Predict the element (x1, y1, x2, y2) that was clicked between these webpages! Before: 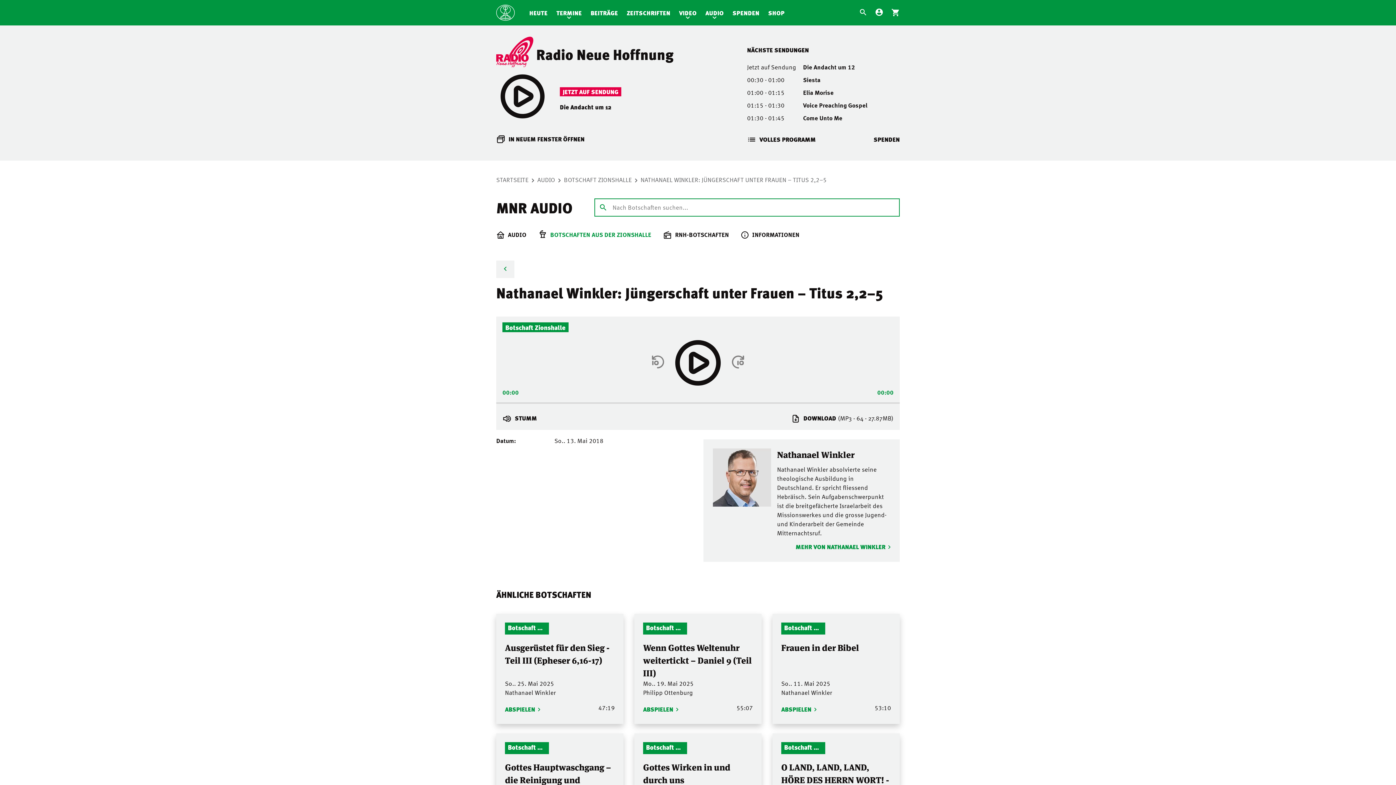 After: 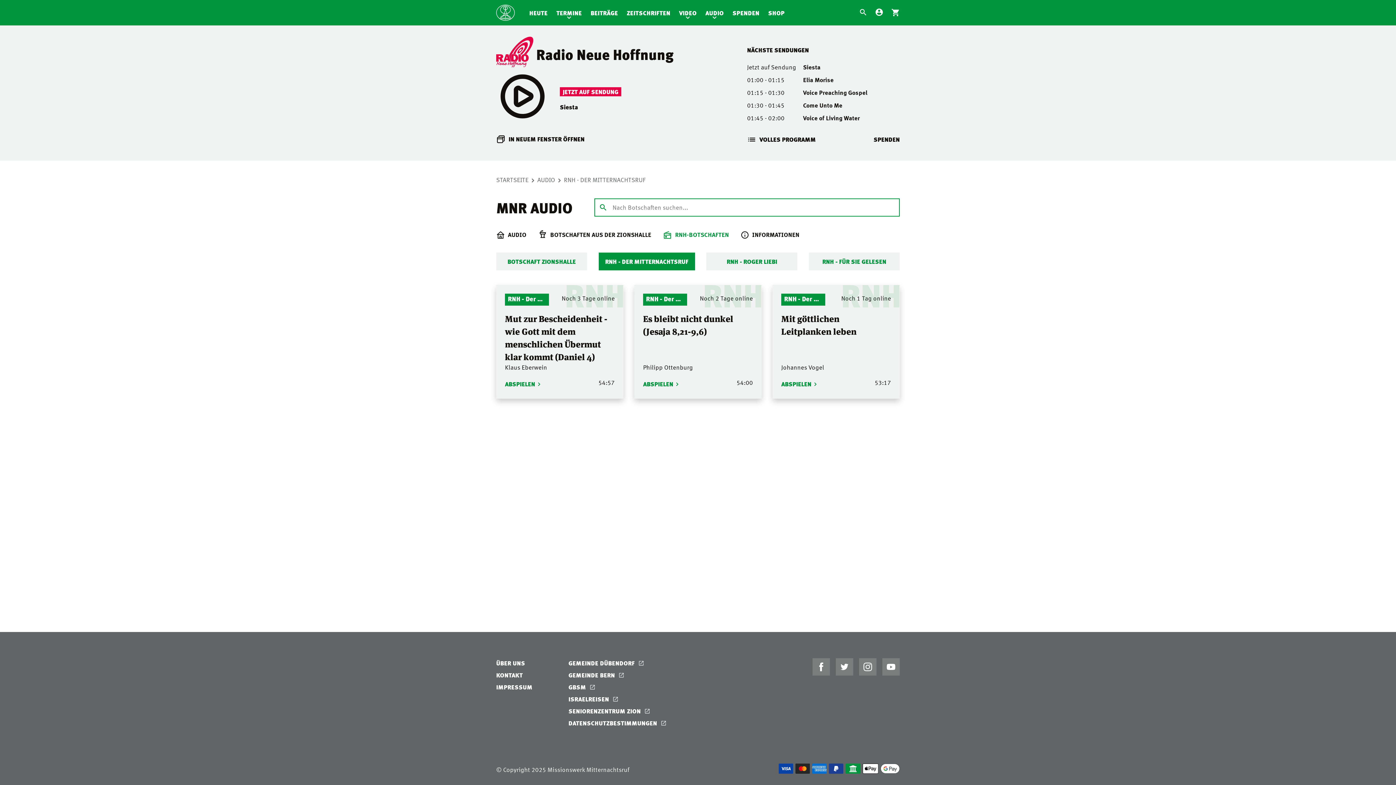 Action: bbox: (663, 222, 729, 246) label: RNH-BOTSCHAFTEN